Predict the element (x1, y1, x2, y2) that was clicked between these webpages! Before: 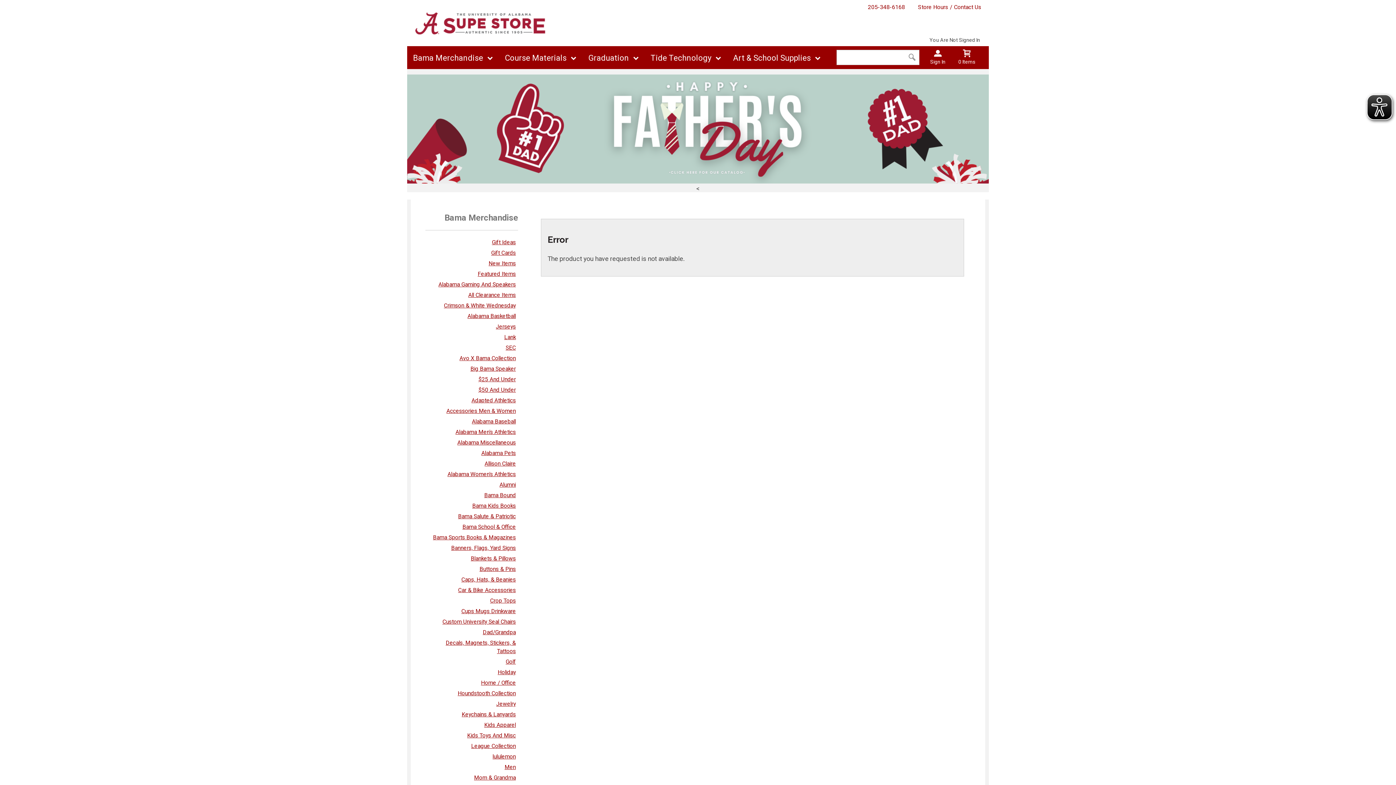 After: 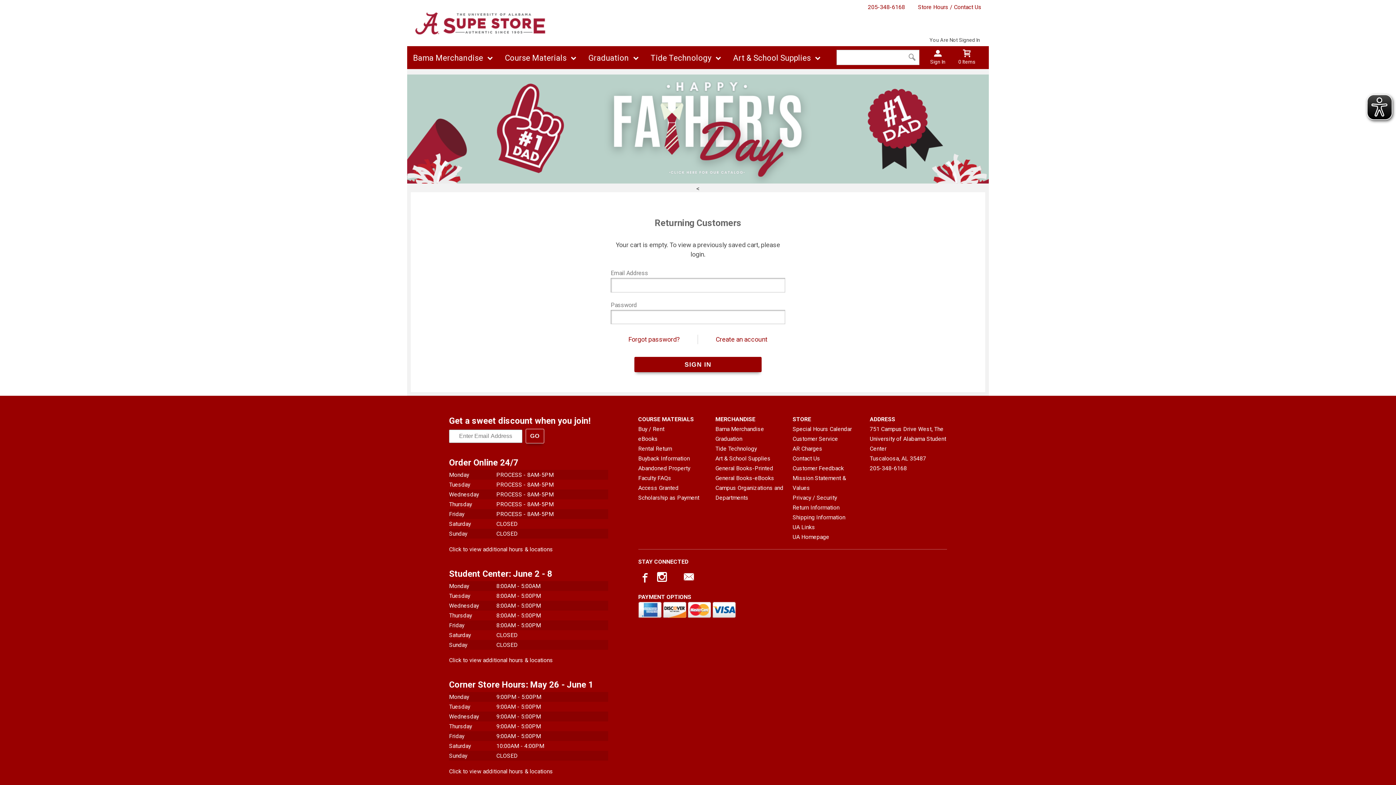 Action: label: 0 Items bbox: (958, 58, 975, 64)